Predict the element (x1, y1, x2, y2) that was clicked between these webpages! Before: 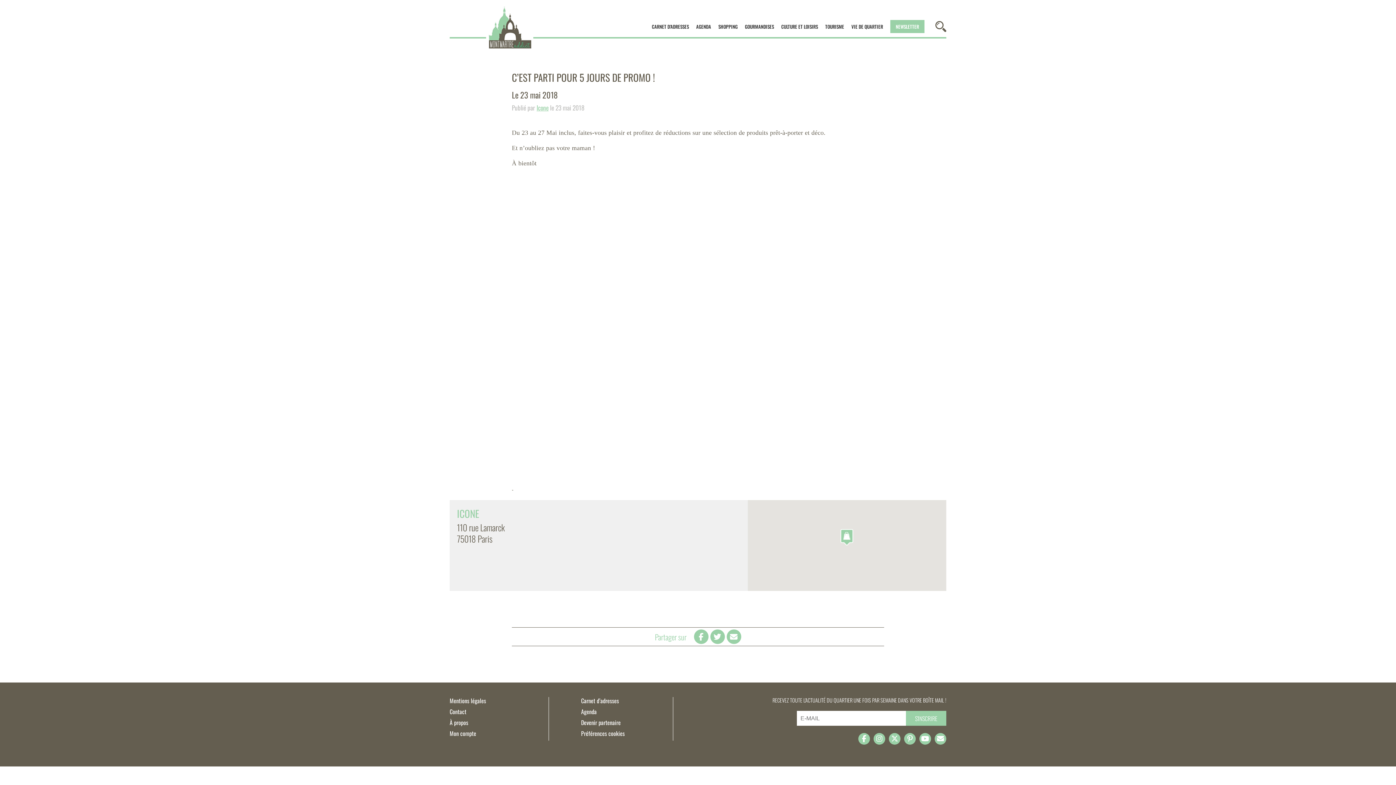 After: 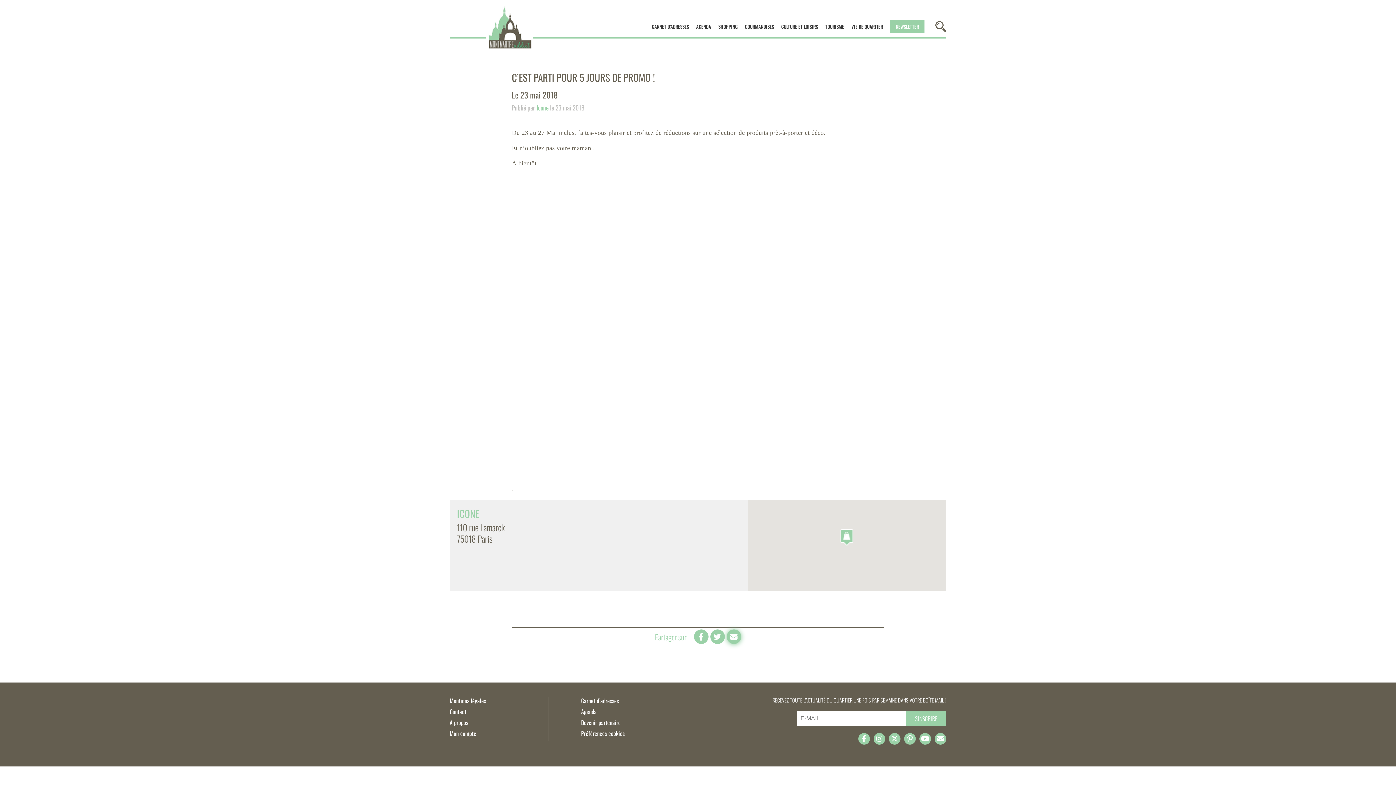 Action: bbox: (726, 629, 741, 644)